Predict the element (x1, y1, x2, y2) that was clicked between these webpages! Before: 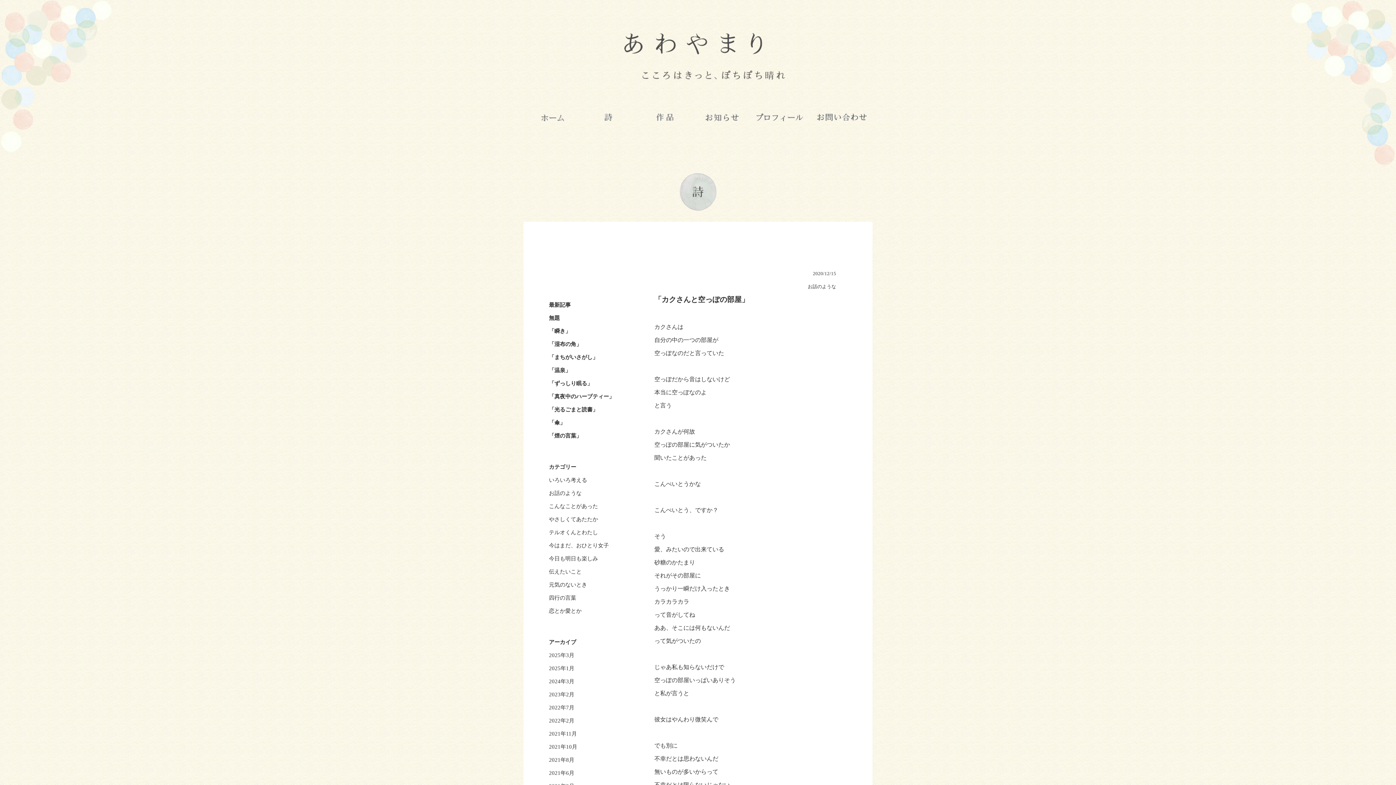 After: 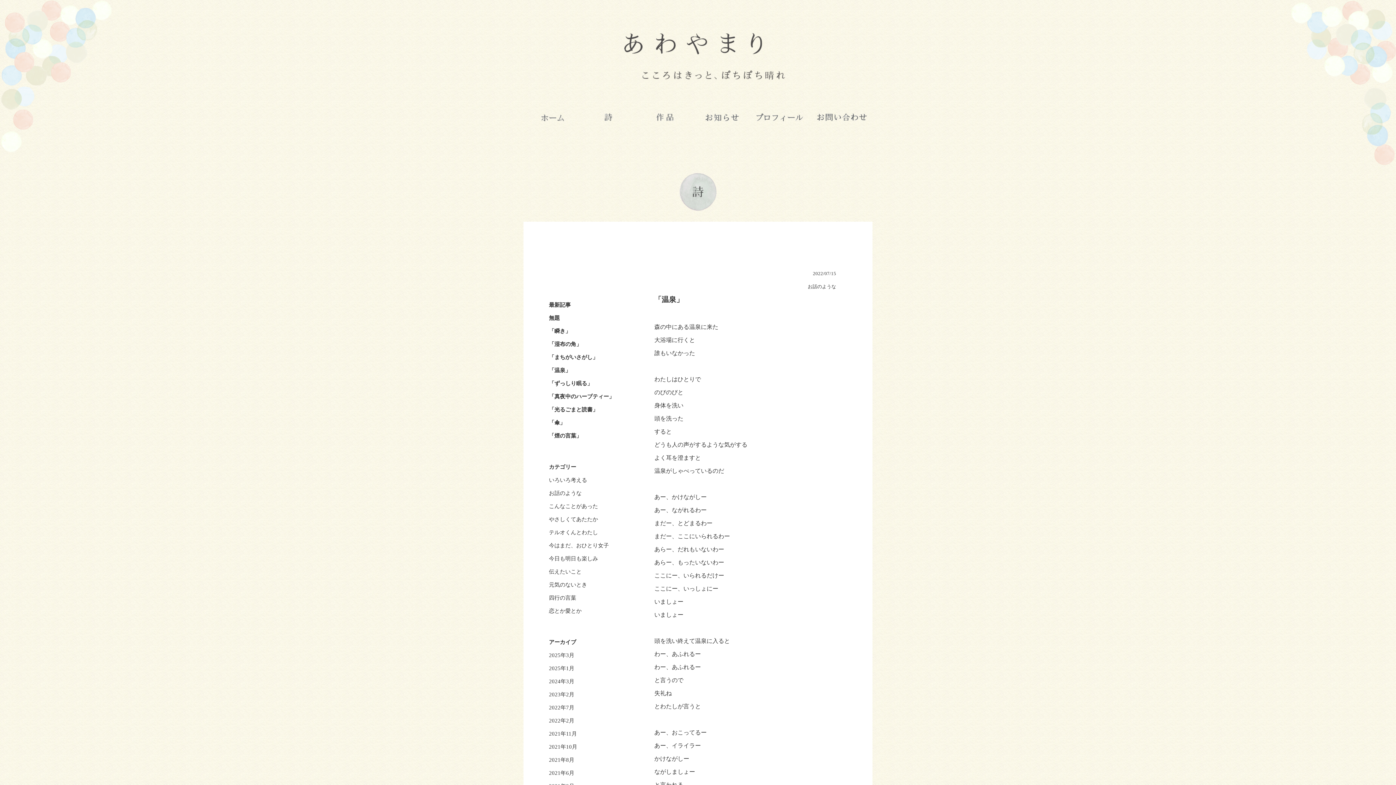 Action: bbox: (549, 705, 574, 710) label: 2022年7月